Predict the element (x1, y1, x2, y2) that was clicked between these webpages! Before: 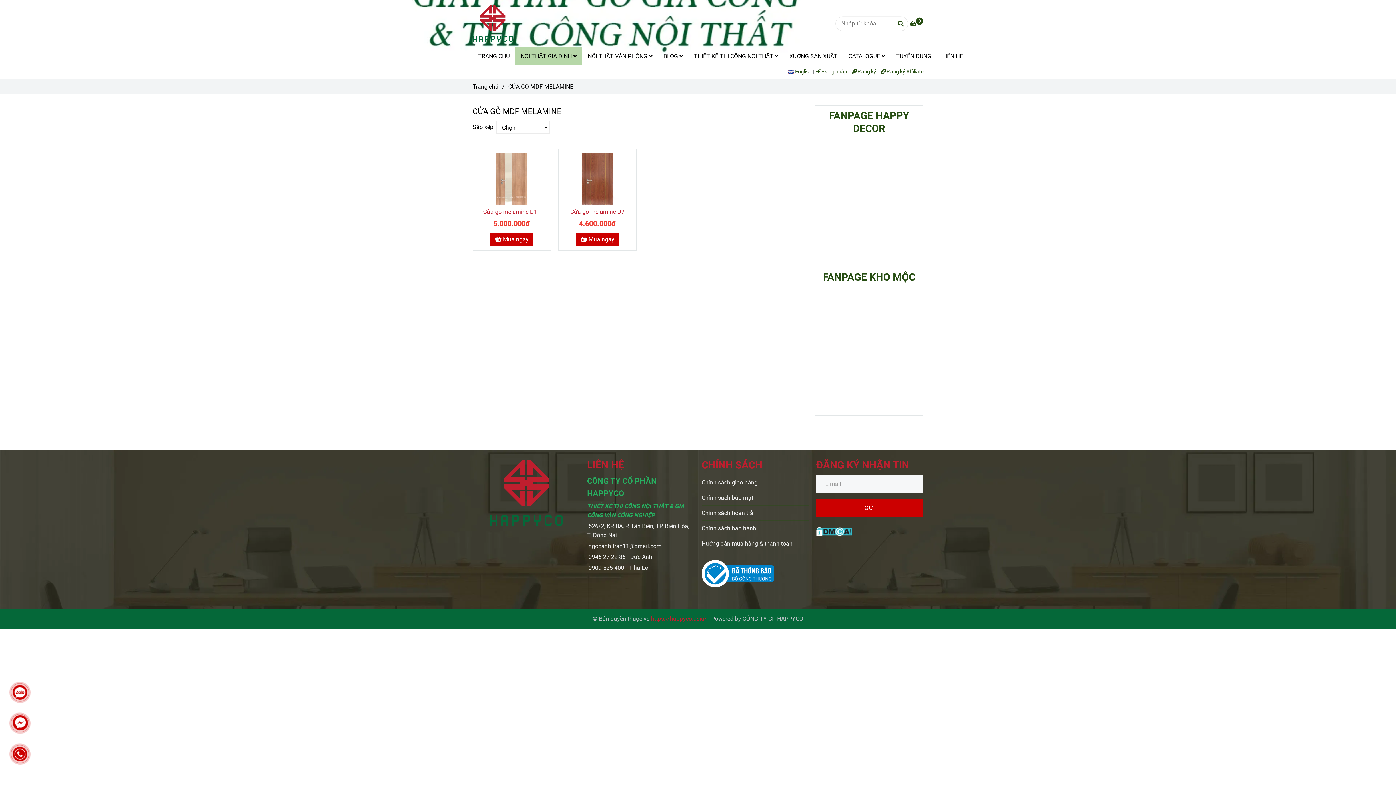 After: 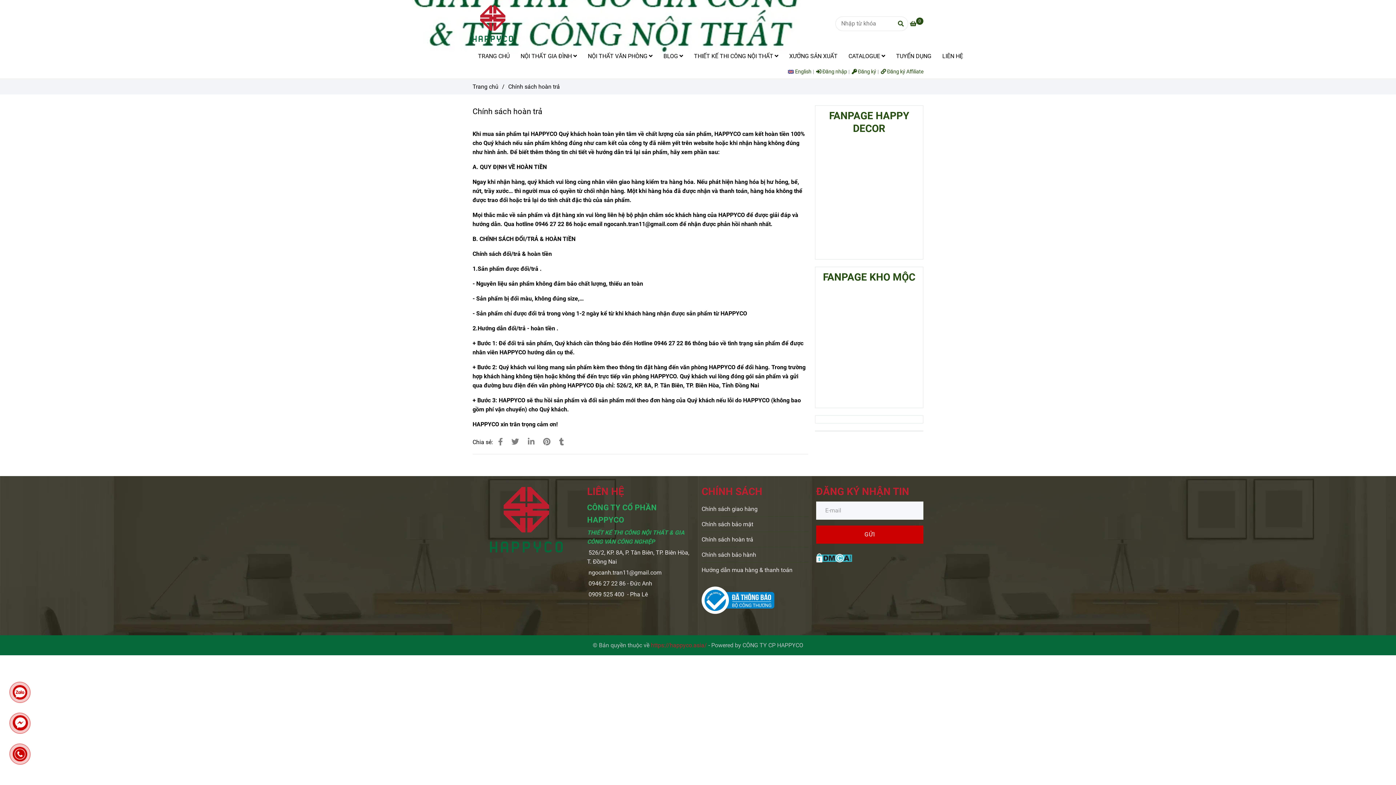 Action: bbox: (701, 505, 809, 521) label: Chính sách hoàn trả